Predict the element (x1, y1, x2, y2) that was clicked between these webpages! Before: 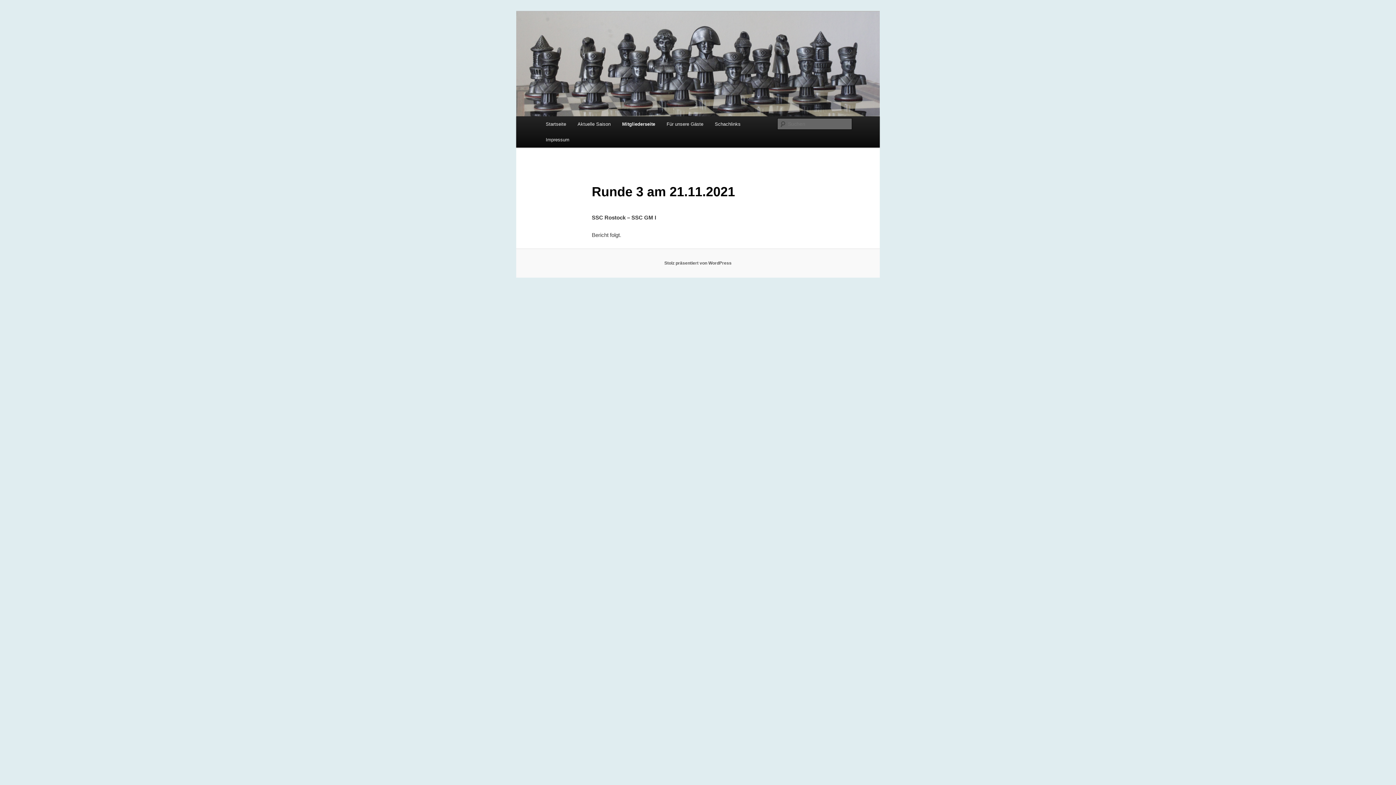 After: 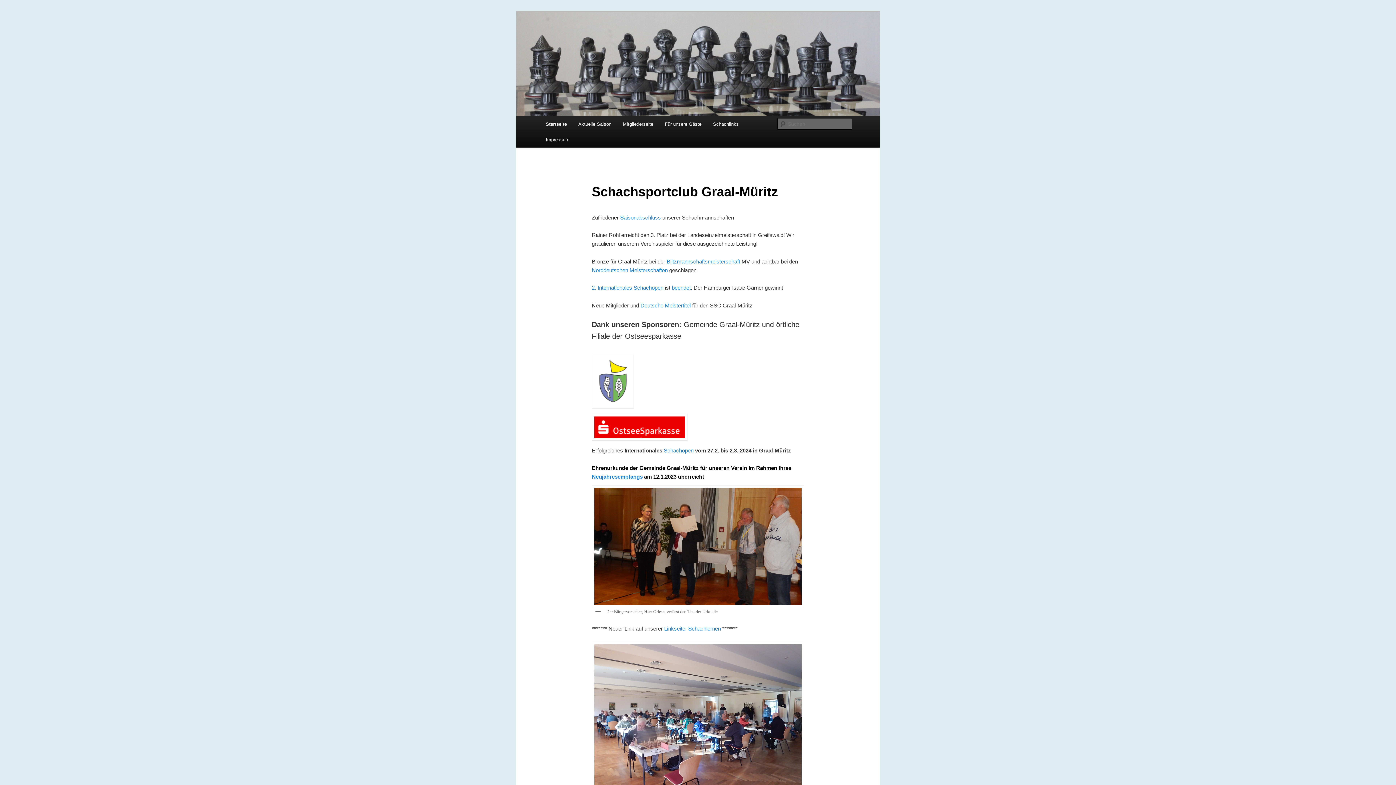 Action: bbox: (516, 11, 880, 116)